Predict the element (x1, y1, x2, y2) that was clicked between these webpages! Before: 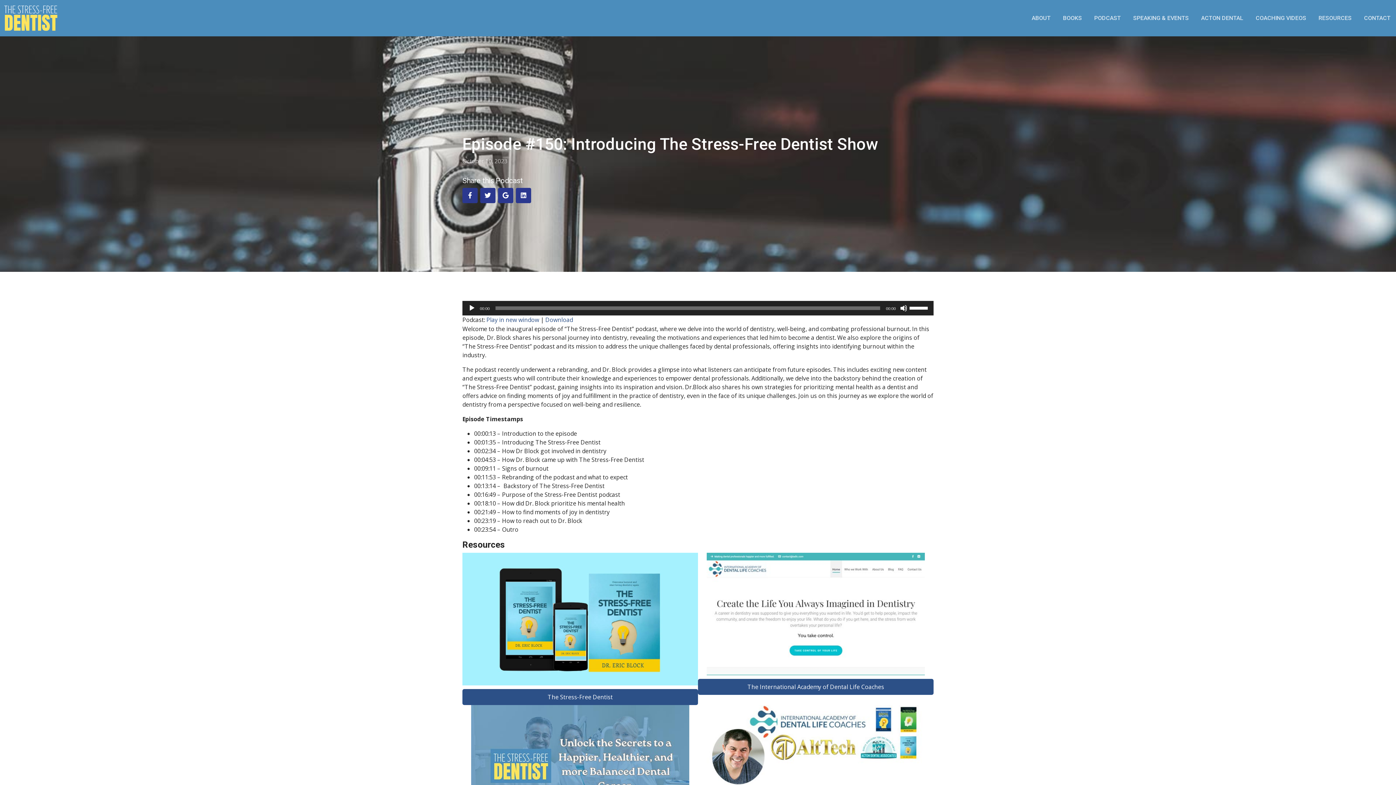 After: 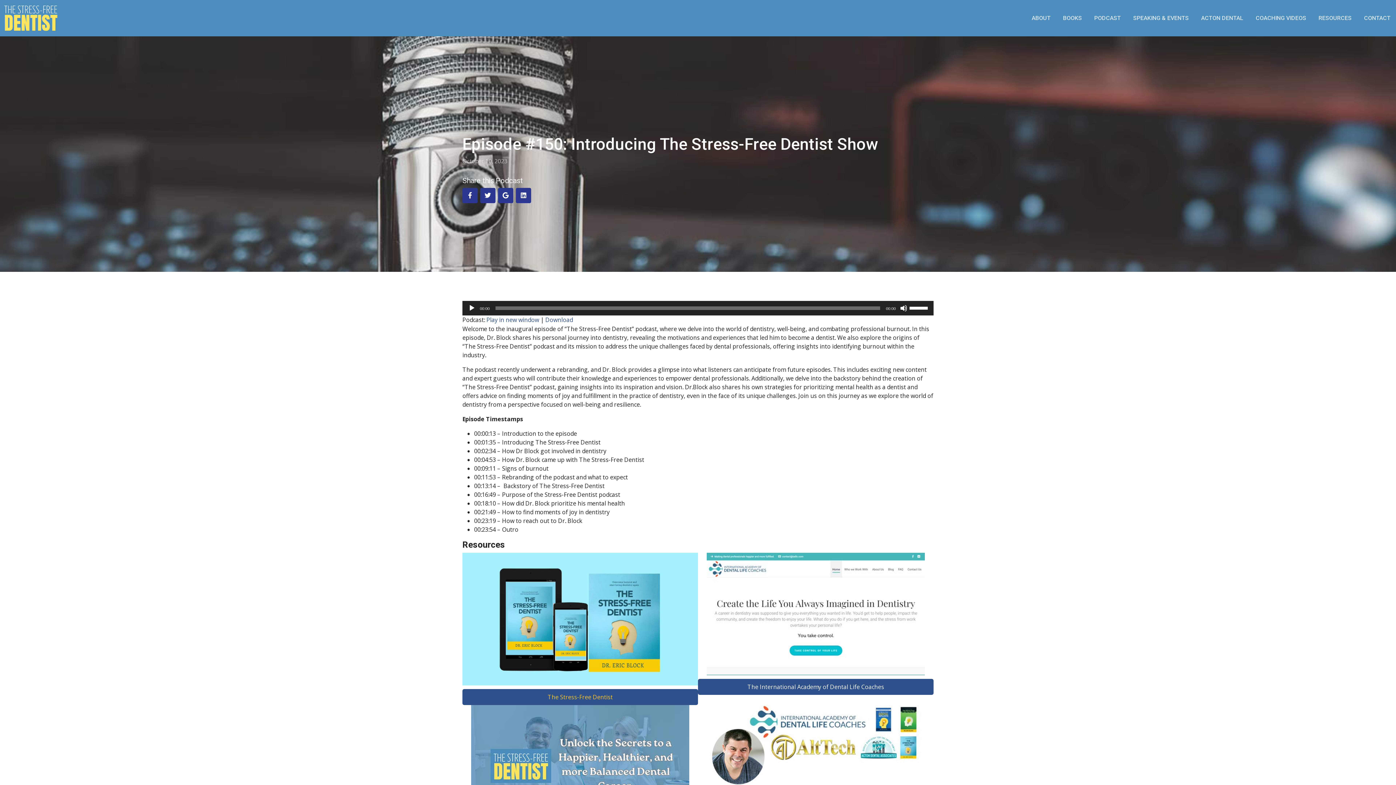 Action: label: The Stress-Free Dentist bbox: (462, 689, 698, 705)